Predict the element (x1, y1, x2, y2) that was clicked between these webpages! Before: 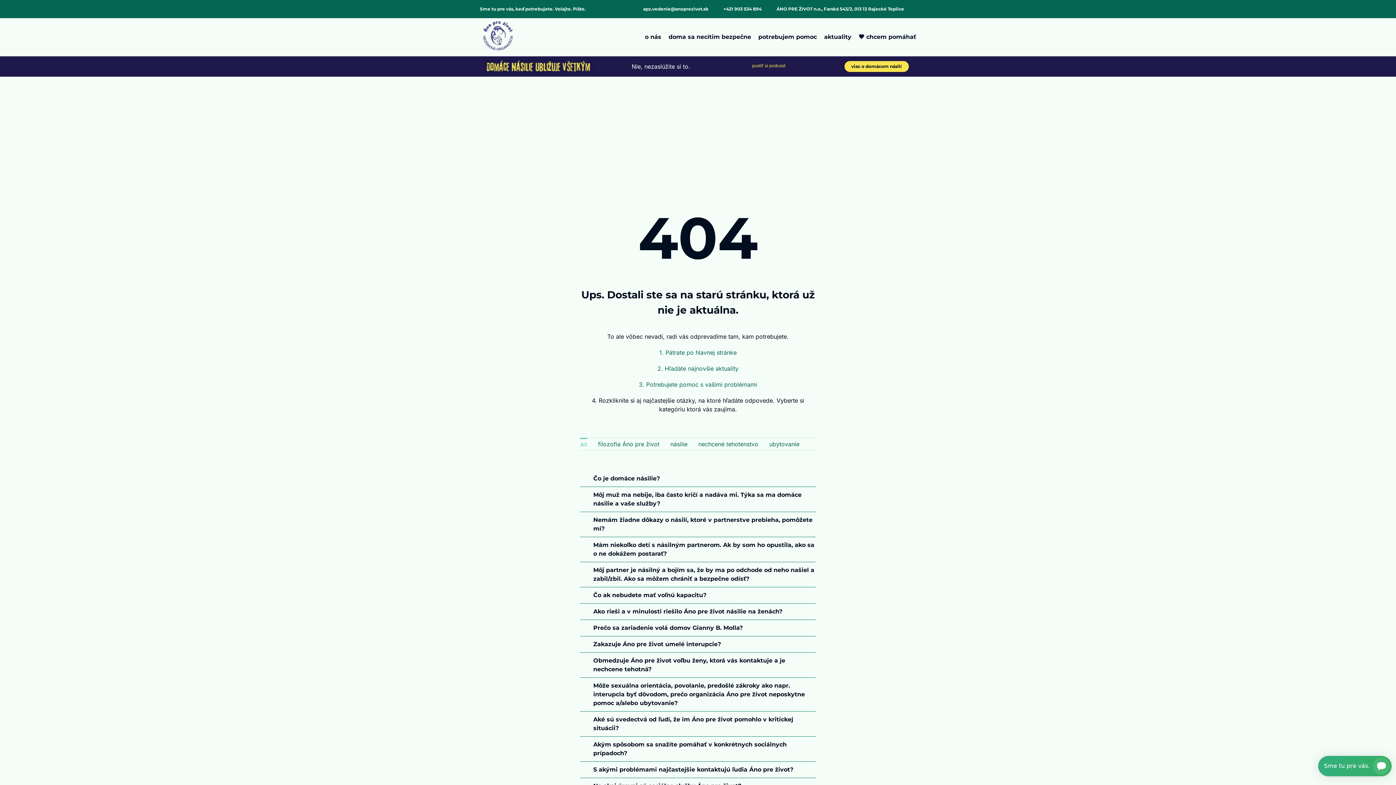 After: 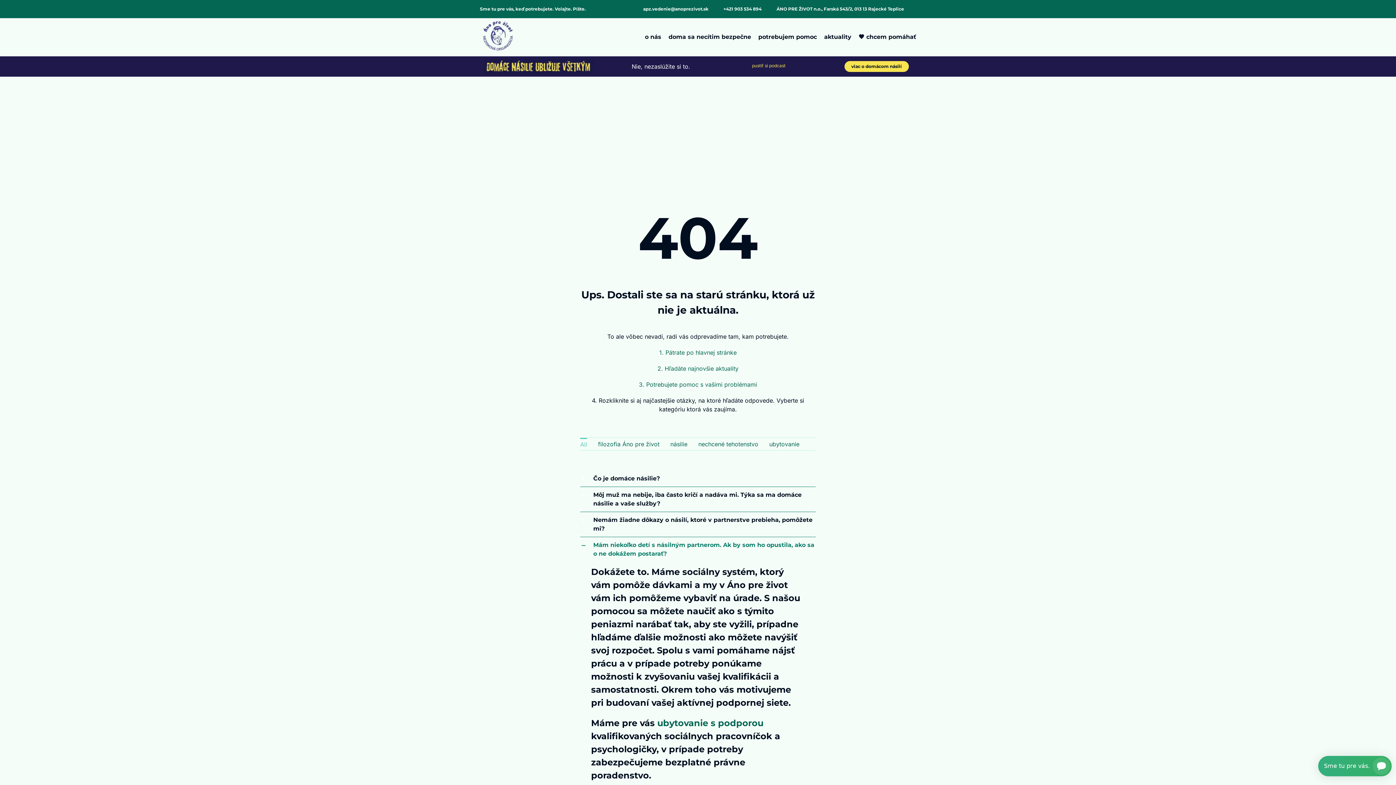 Action: label: Mám niekoľko detí s násilným partnerom. Ak by som ho opustila, ako sa o ne dokážem postarať? bbox: (580, 537, 816, 562)